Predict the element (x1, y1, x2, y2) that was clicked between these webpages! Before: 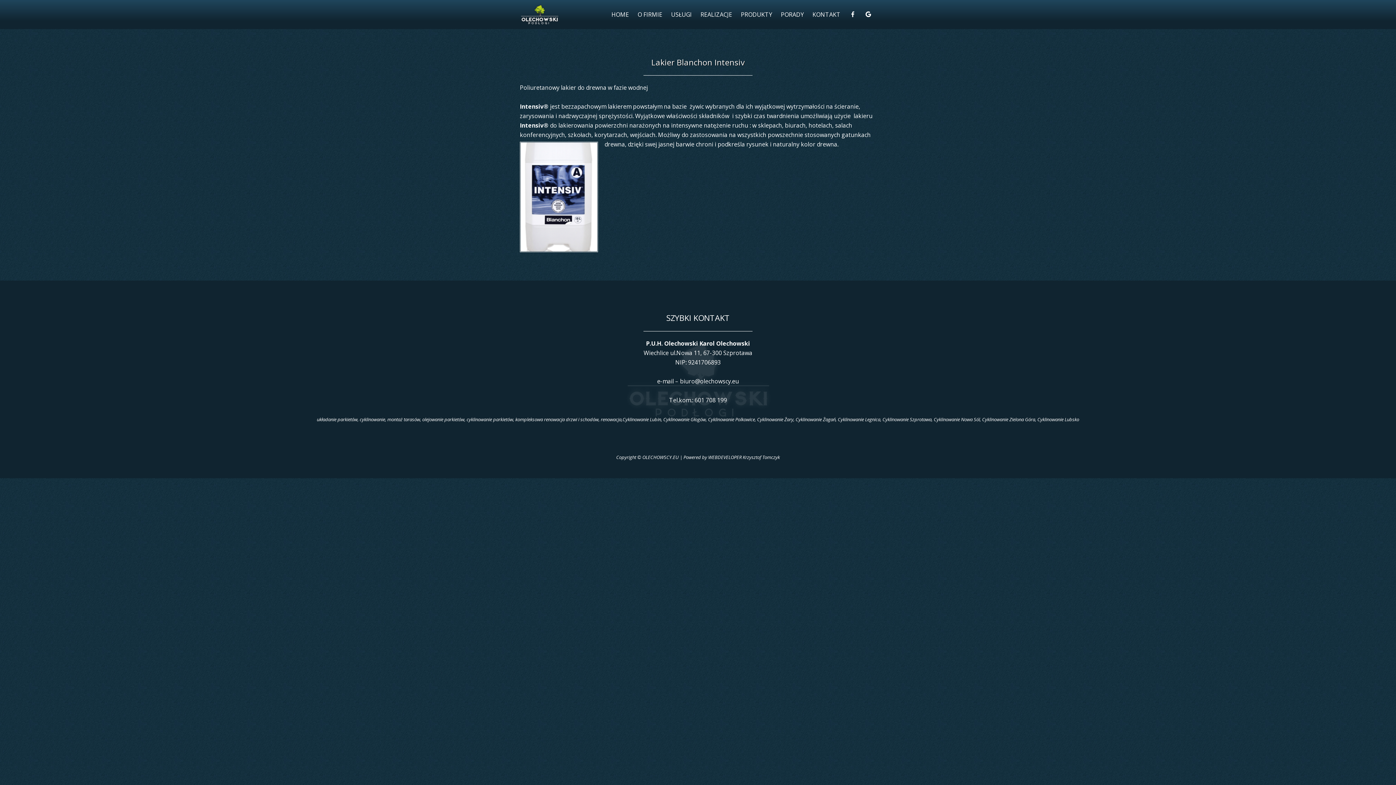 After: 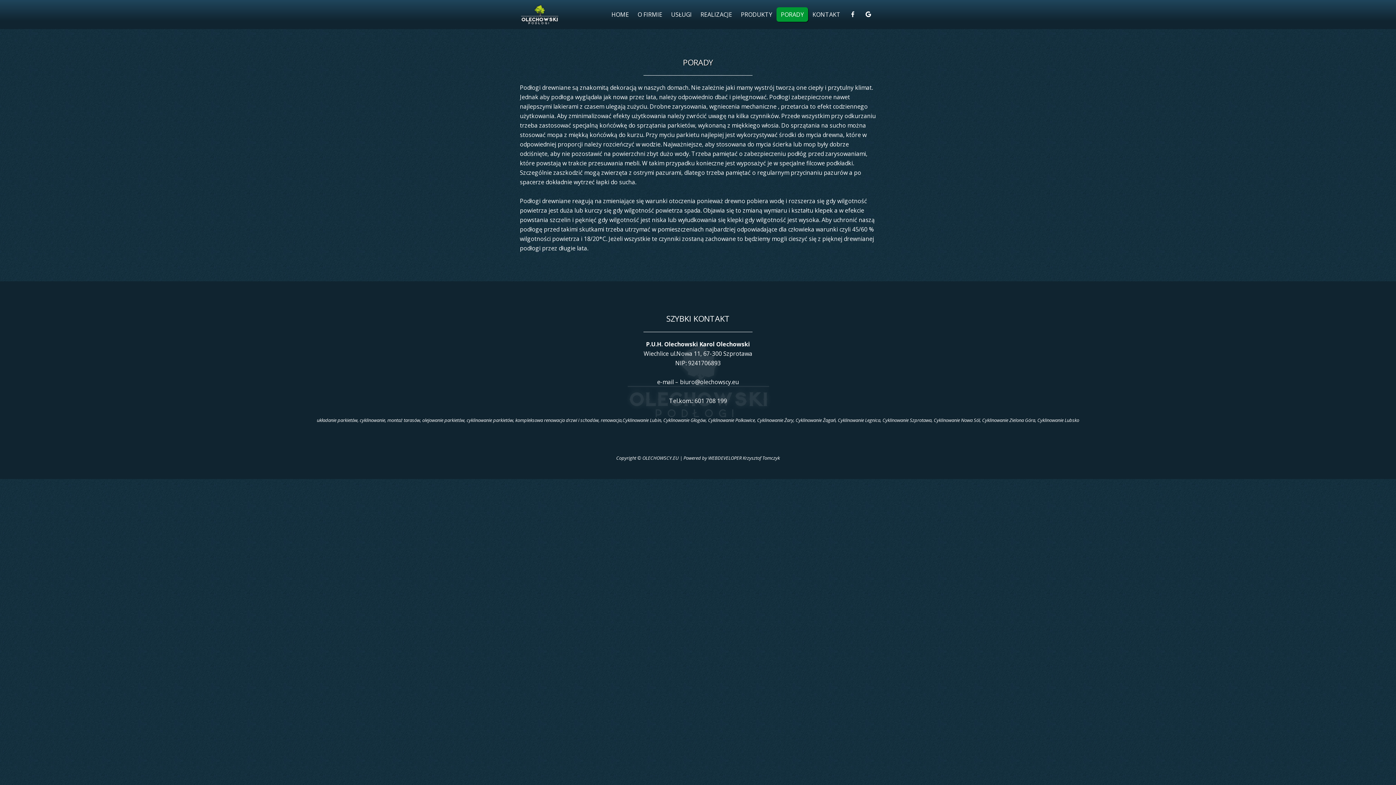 Action: bbox: (776, 7, 808, 21) label: PORADY